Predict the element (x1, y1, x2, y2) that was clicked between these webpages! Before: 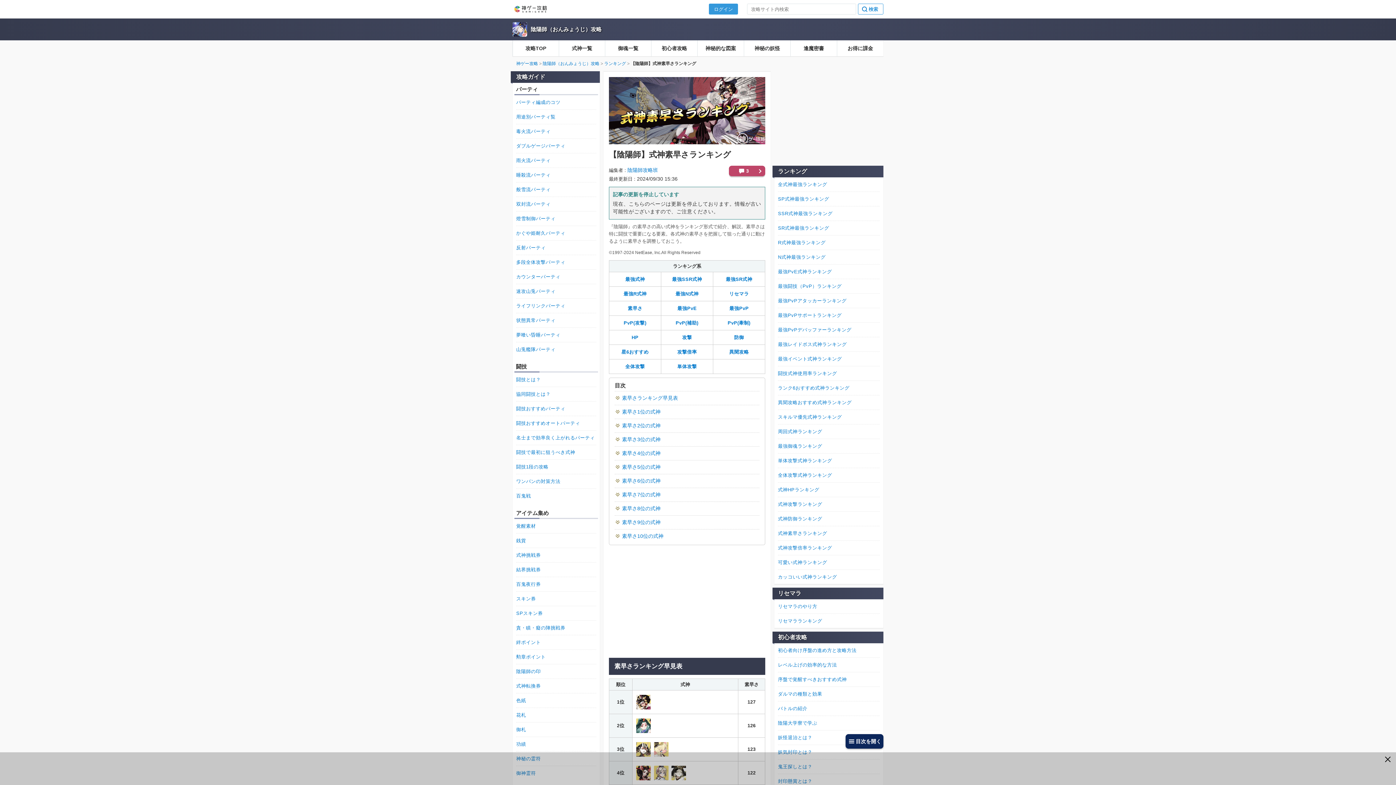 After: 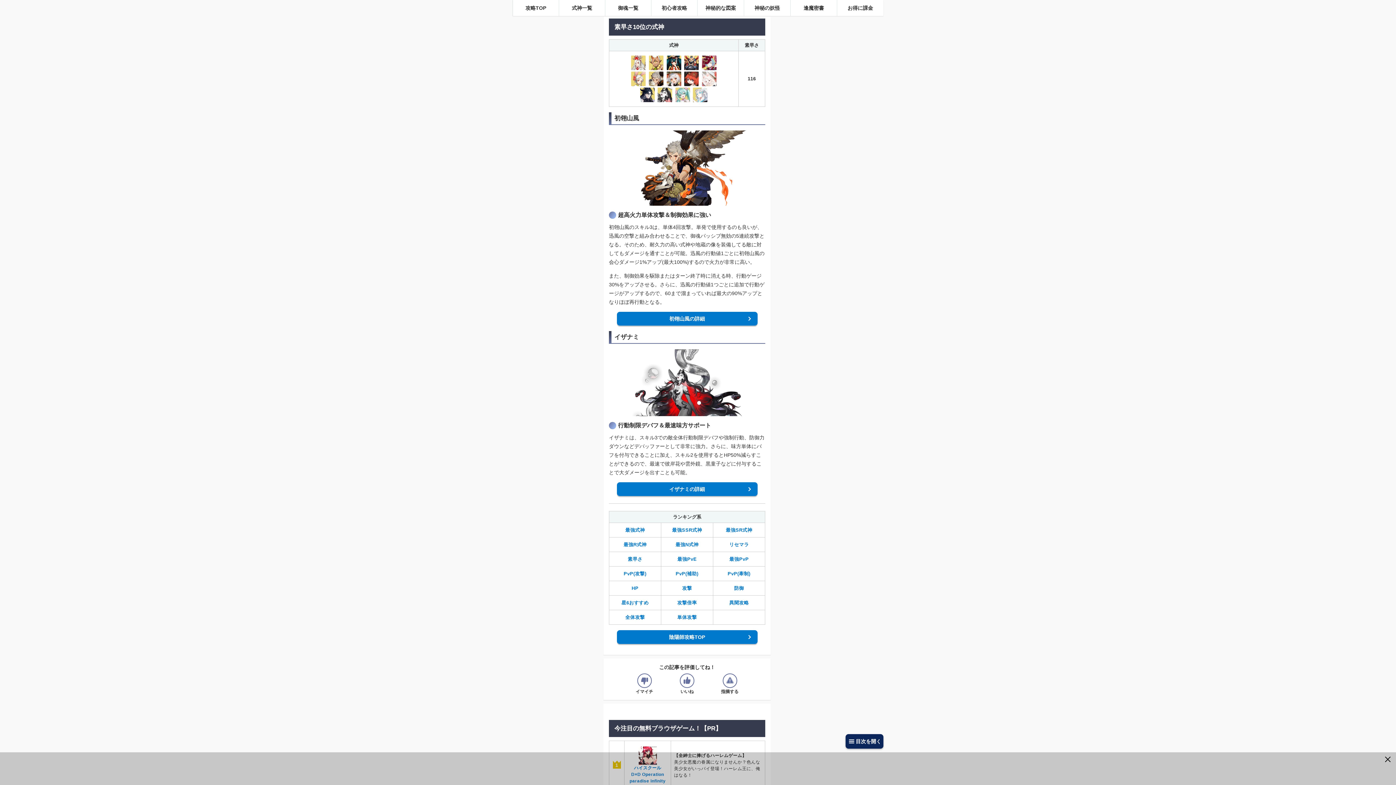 Action: bbox: (614, 529, 759, 543) label: 素早さ10位の式神